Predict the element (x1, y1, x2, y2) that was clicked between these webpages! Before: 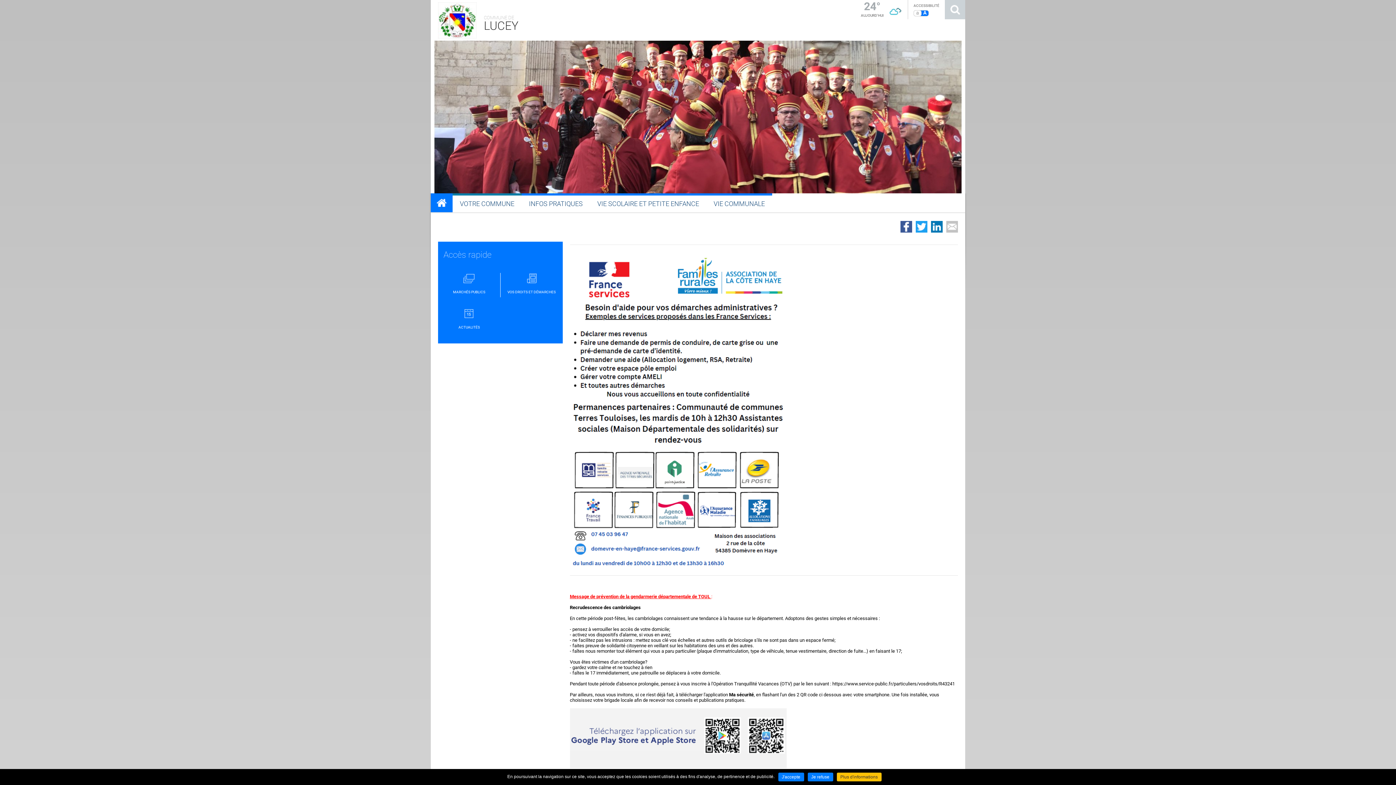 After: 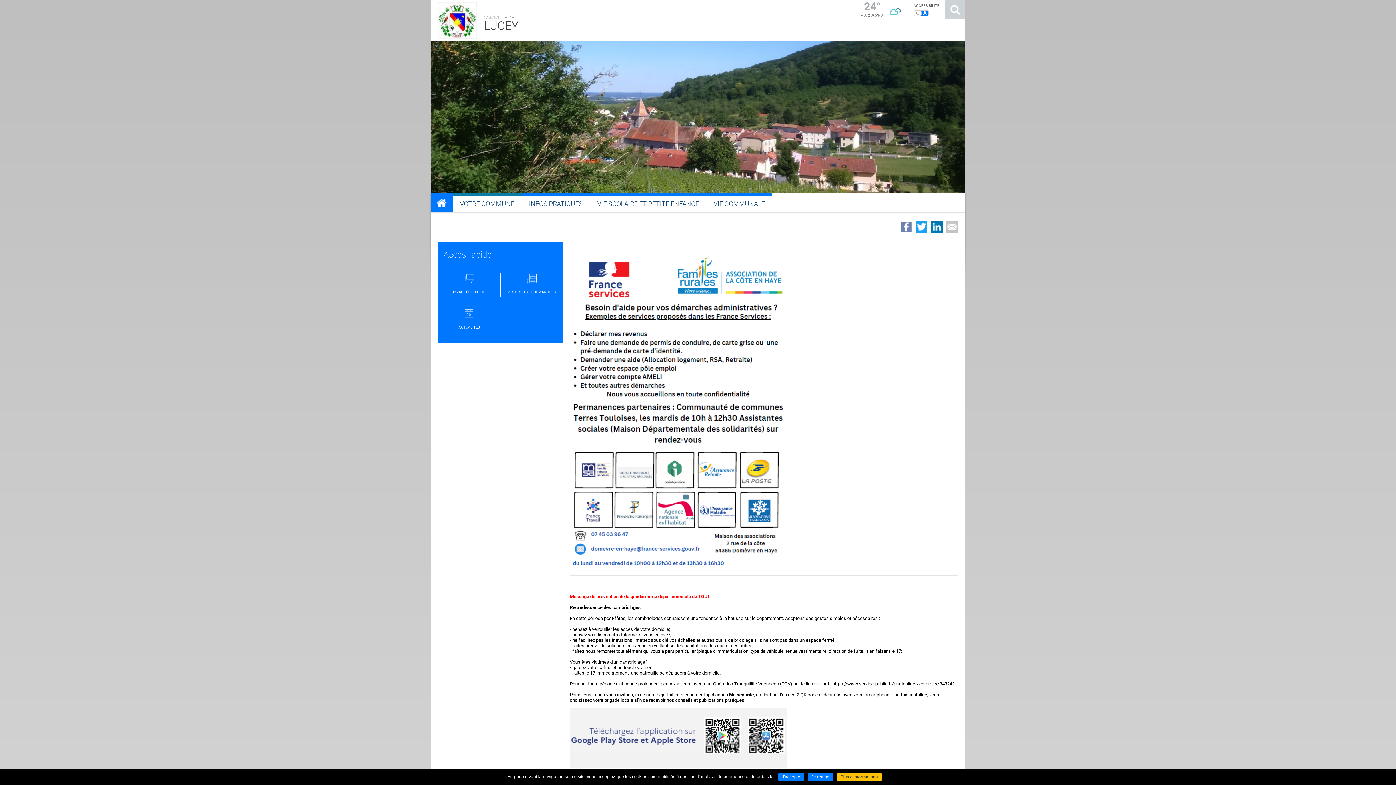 Action: bbox: (900, 221, 912, 232) label: Partager sur Facebook